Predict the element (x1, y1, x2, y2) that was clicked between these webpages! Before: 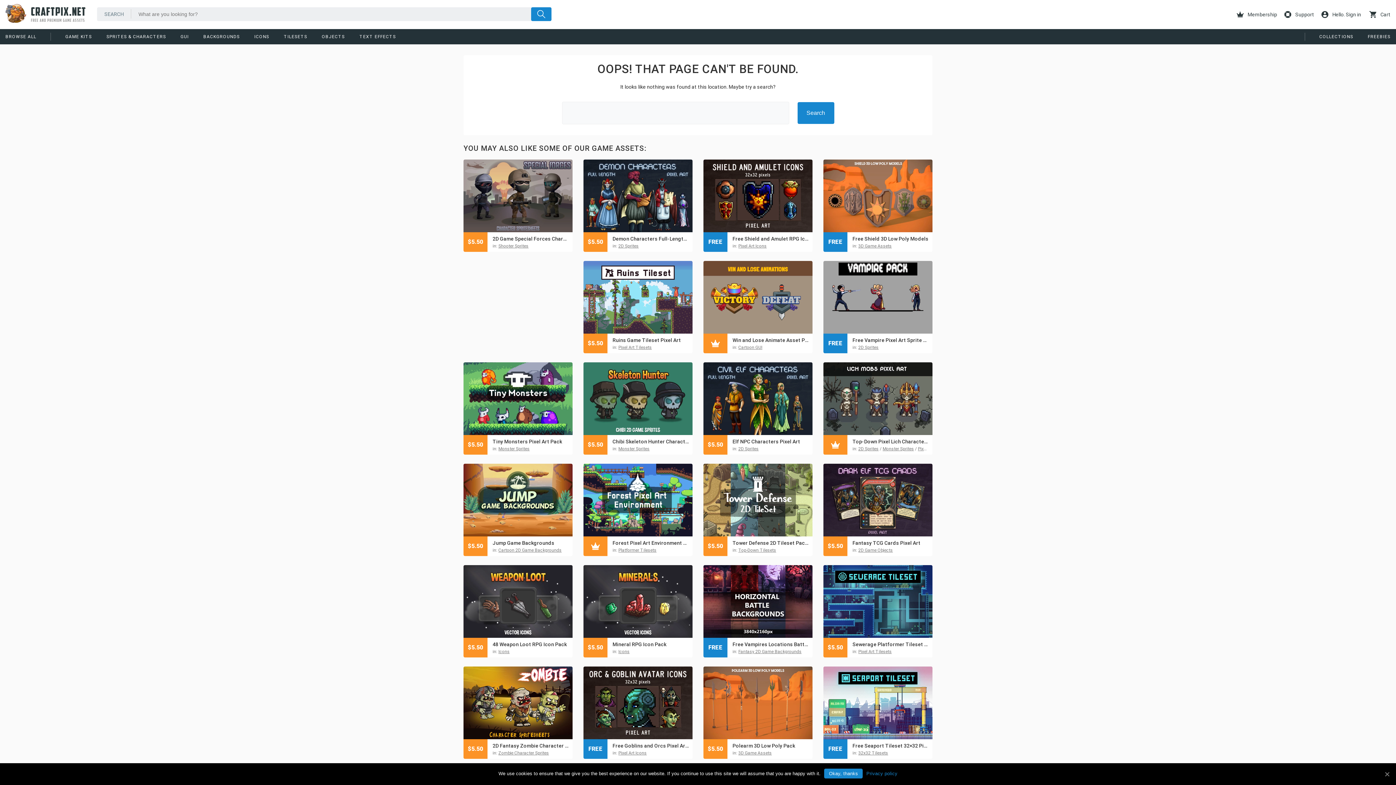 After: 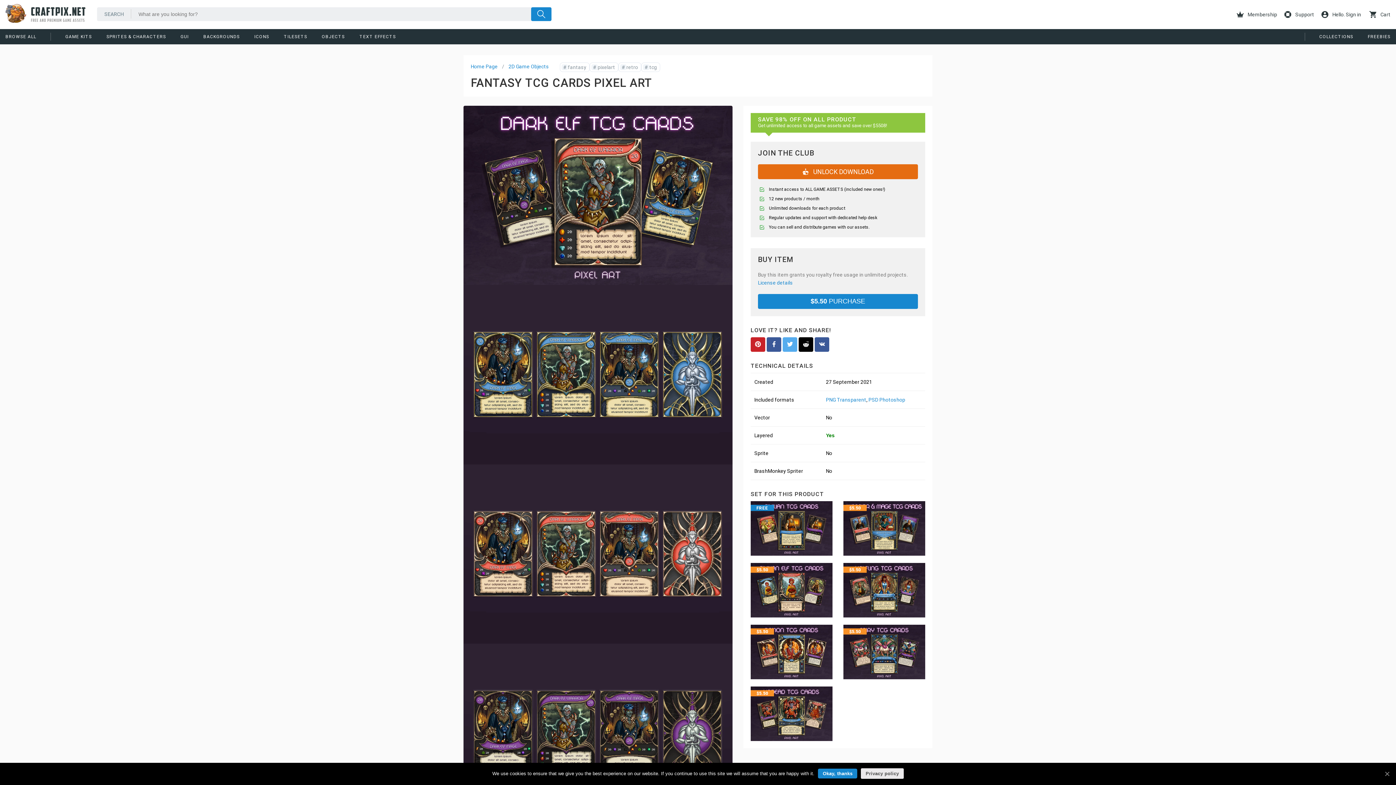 Action: bbox: (852, 539, 929, 546) label: Fantasy TCG Cards Pixel Art